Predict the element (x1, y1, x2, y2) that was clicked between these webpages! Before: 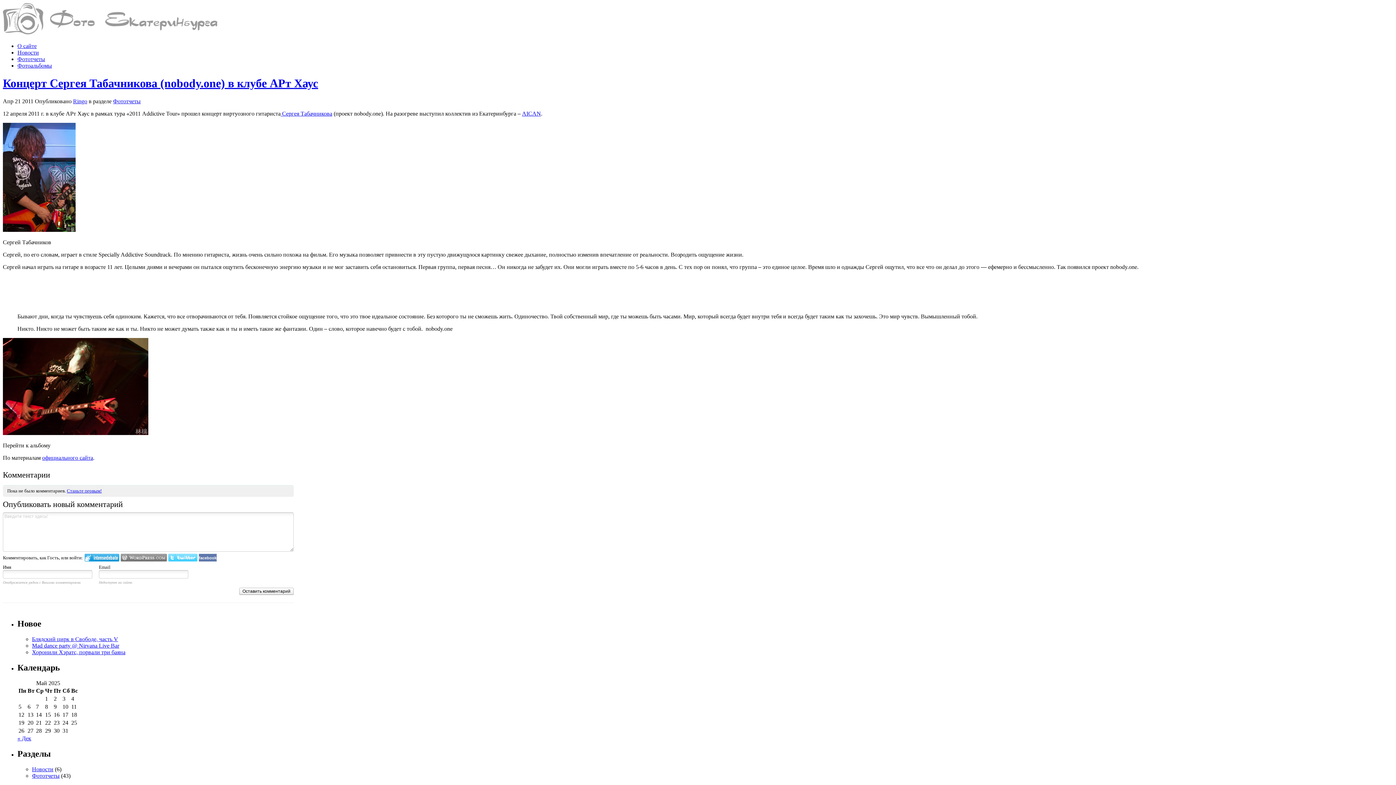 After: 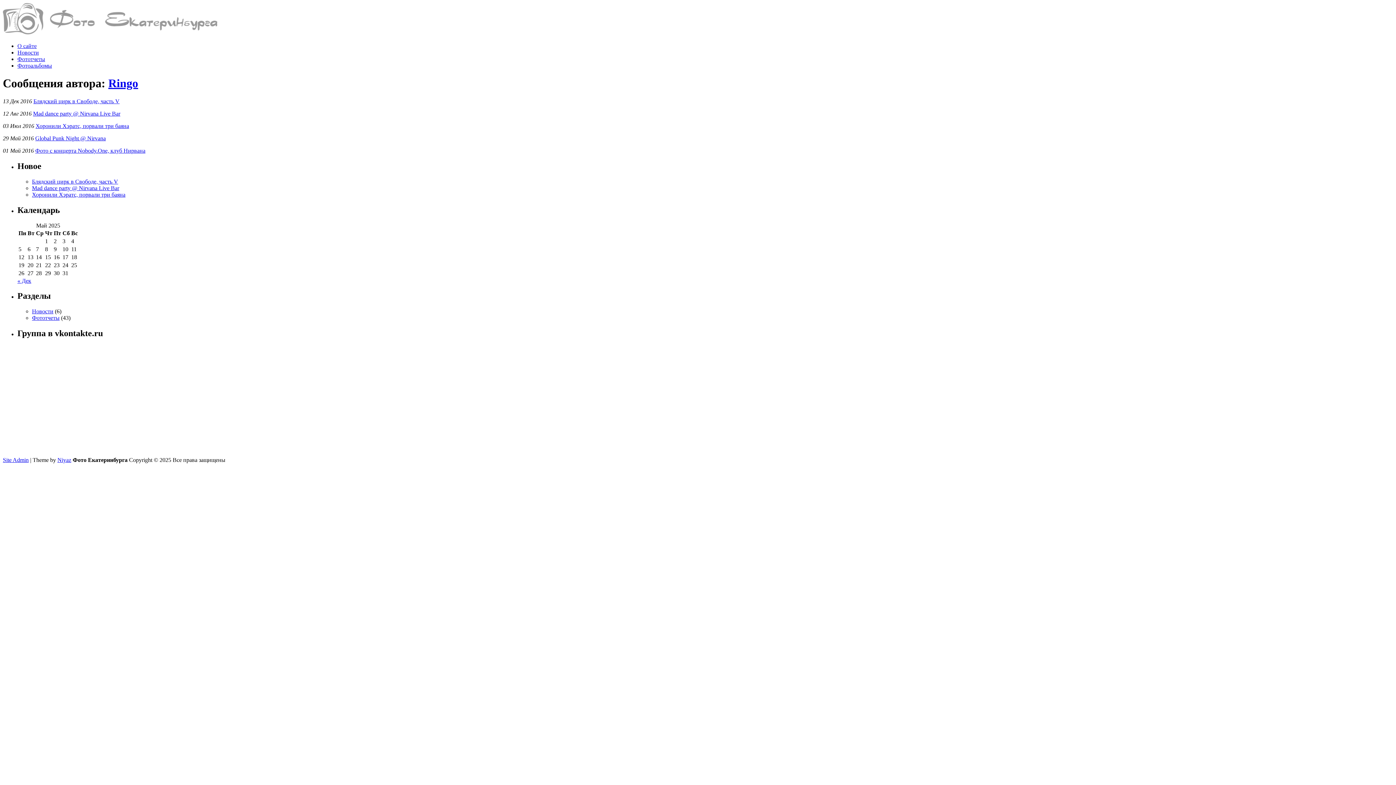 Action: label: Ringo bbox: (73, 98, 87, 104)